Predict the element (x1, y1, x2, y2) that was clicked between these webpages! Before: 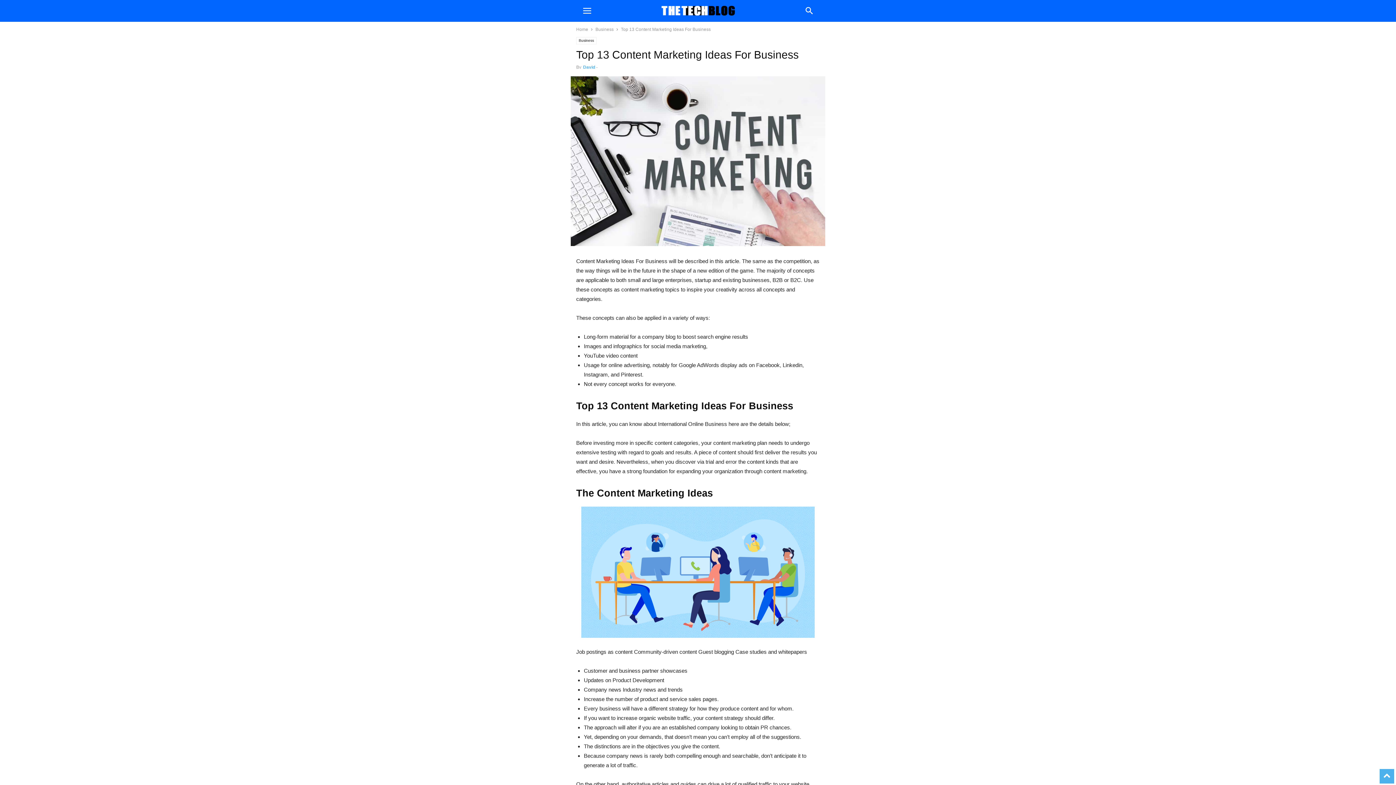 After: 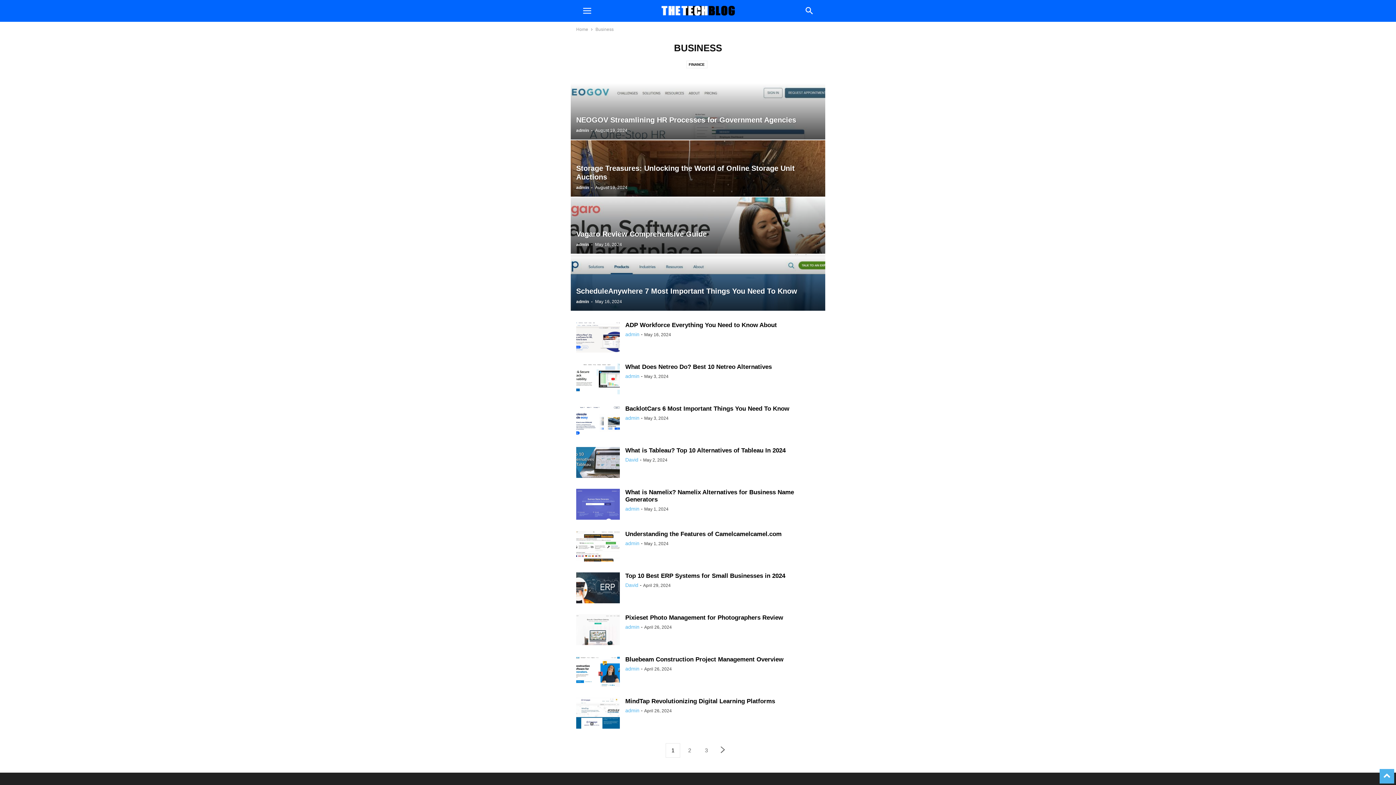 Action: bbox: (576, 37, 596, 44) label: Business